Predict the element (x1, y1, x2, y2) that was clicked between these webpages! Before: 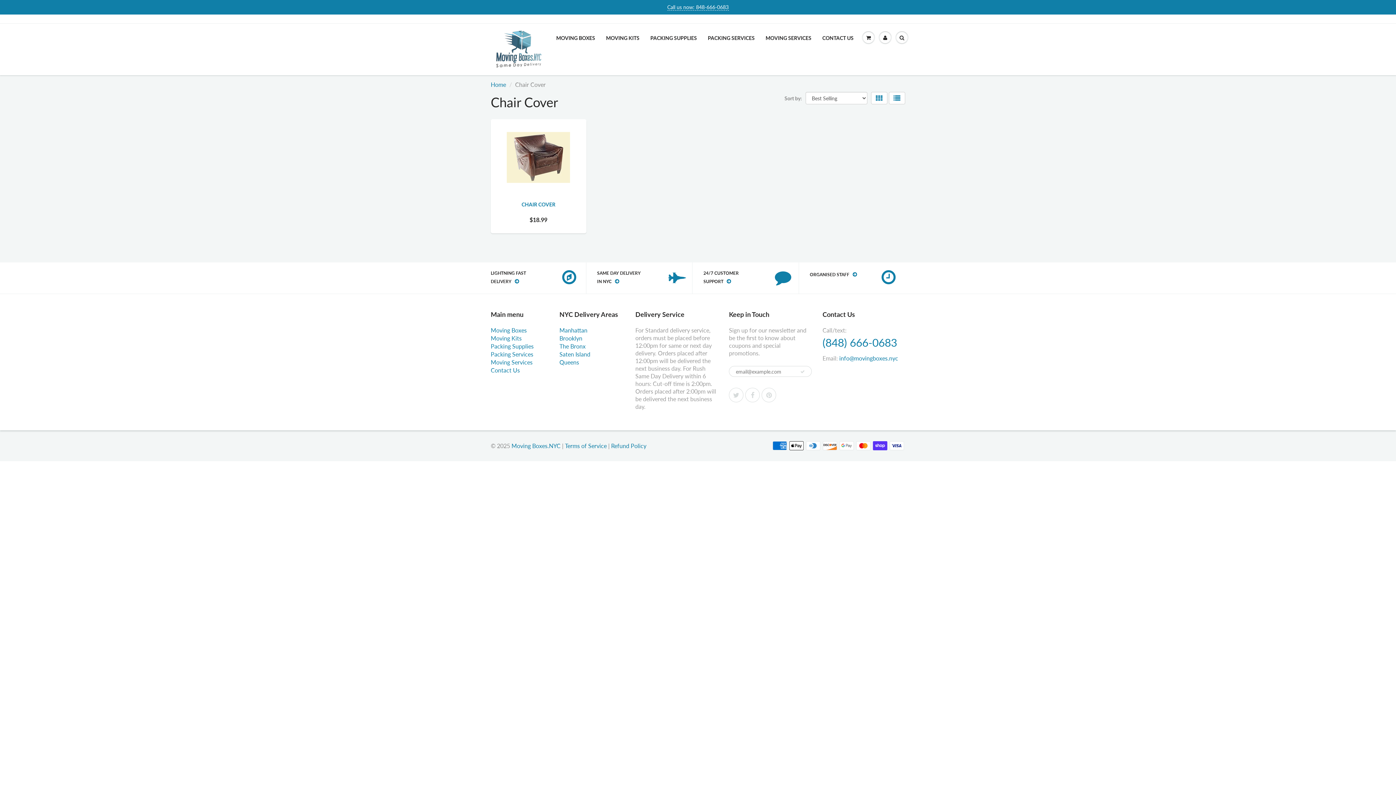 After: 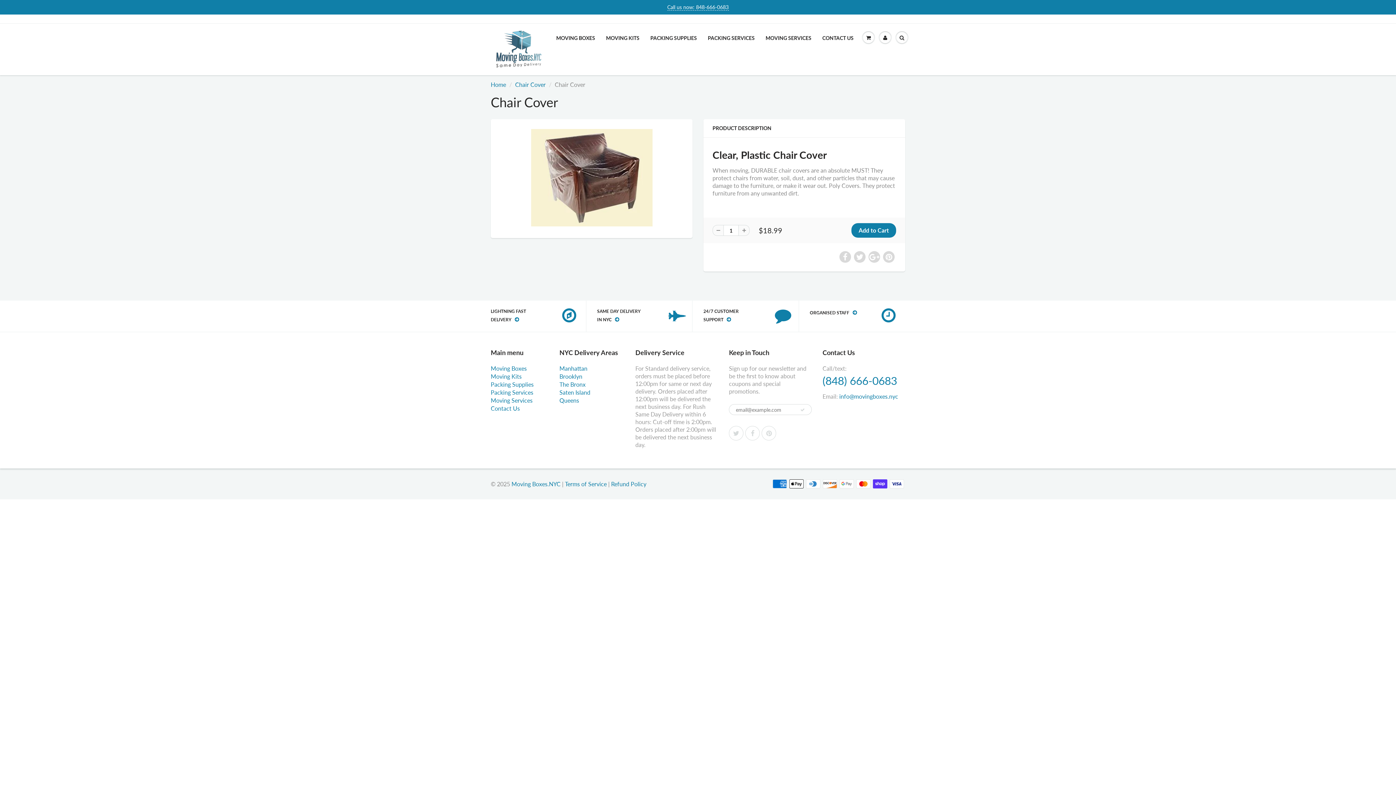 Action: bbox: (507, 142, 570, 148)